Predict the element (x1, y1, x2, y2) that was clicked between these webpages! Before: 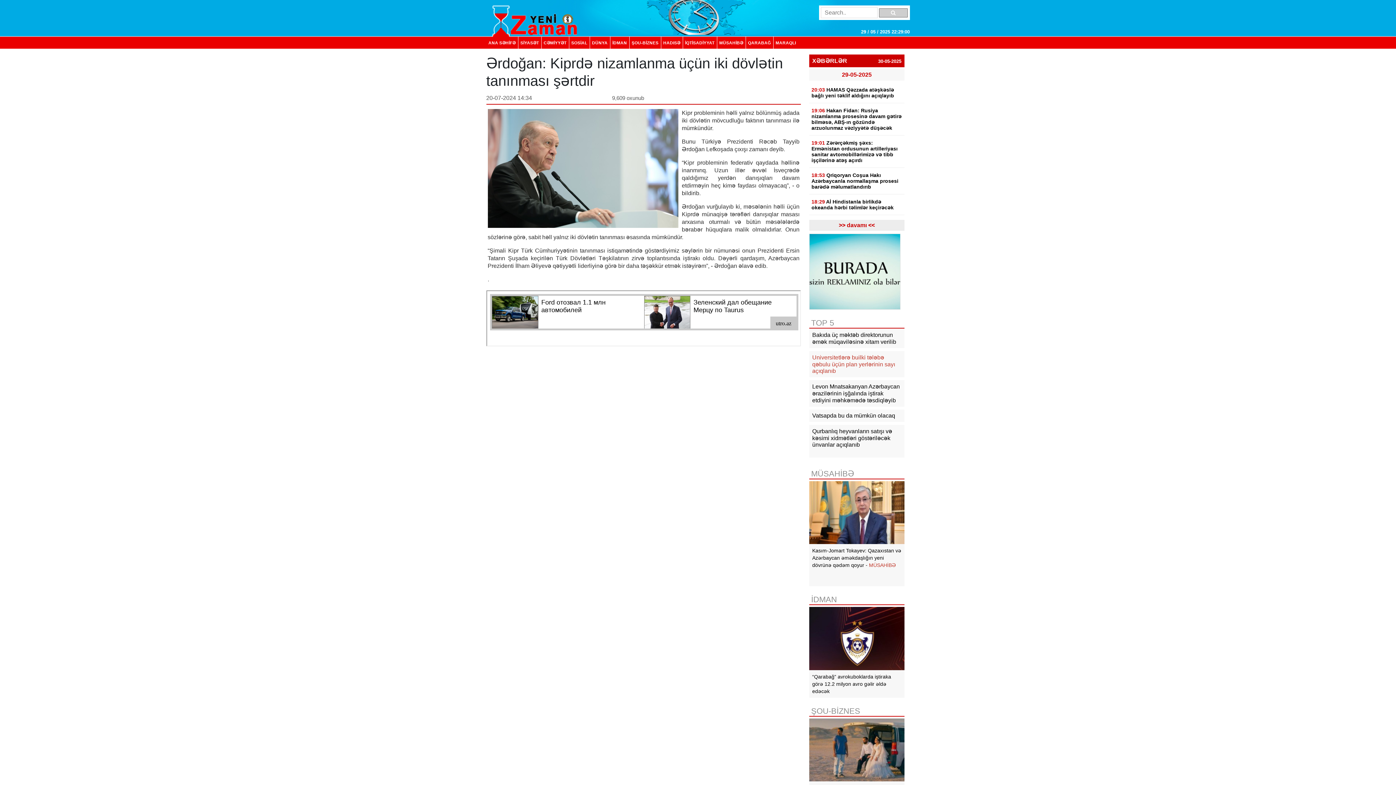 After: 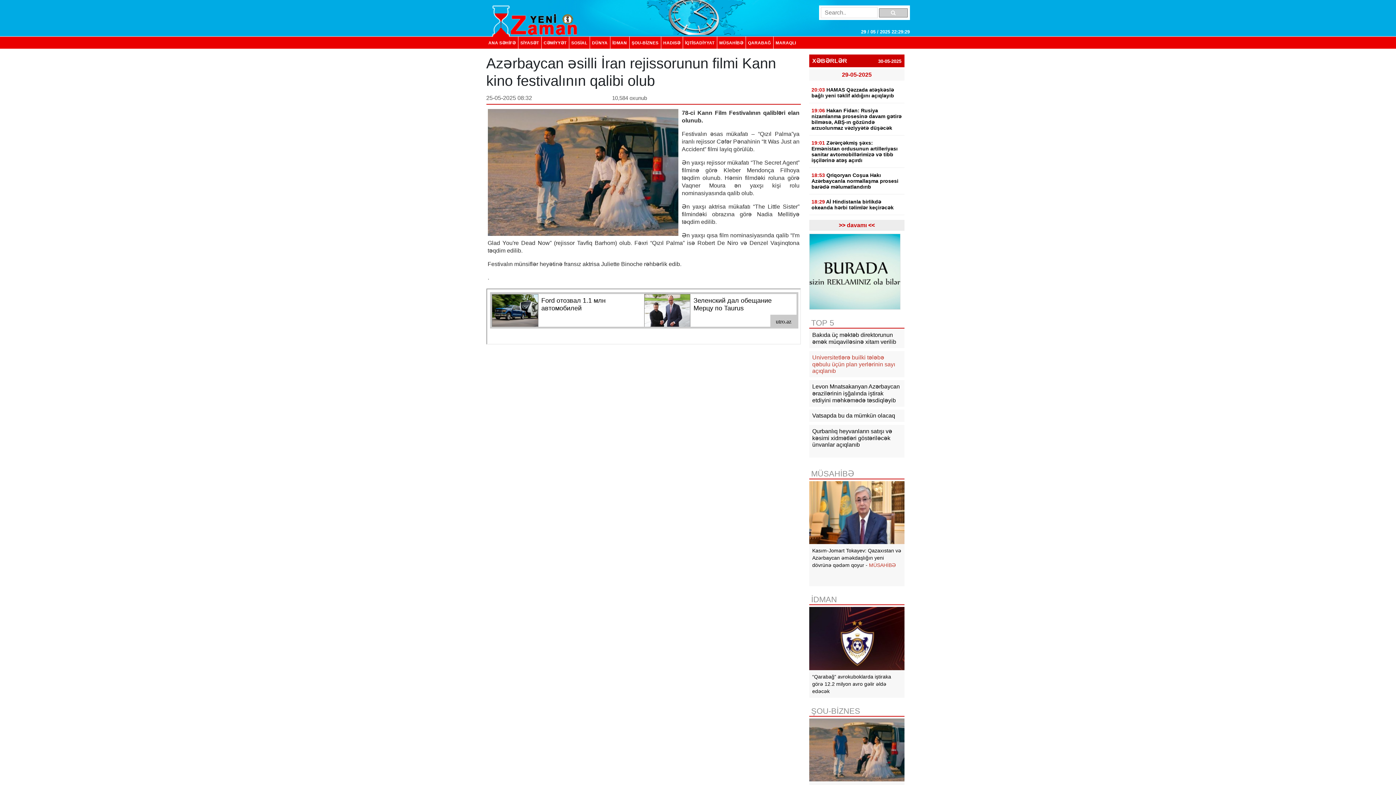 Action: bbox: (809, 717, 904, 802) label: Azərbaycan əsilli İran rejissorunun filmi Kann kino festivalının qalibi olub 